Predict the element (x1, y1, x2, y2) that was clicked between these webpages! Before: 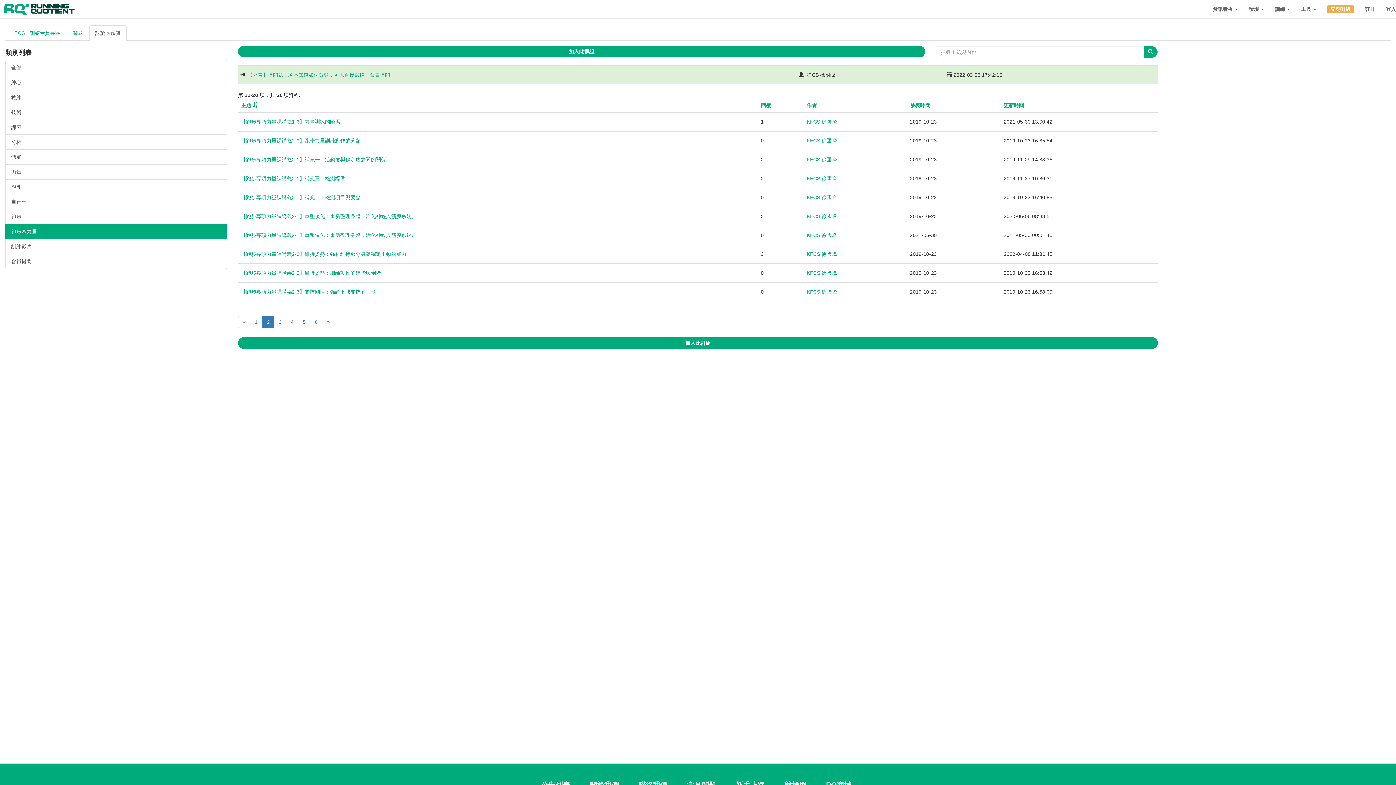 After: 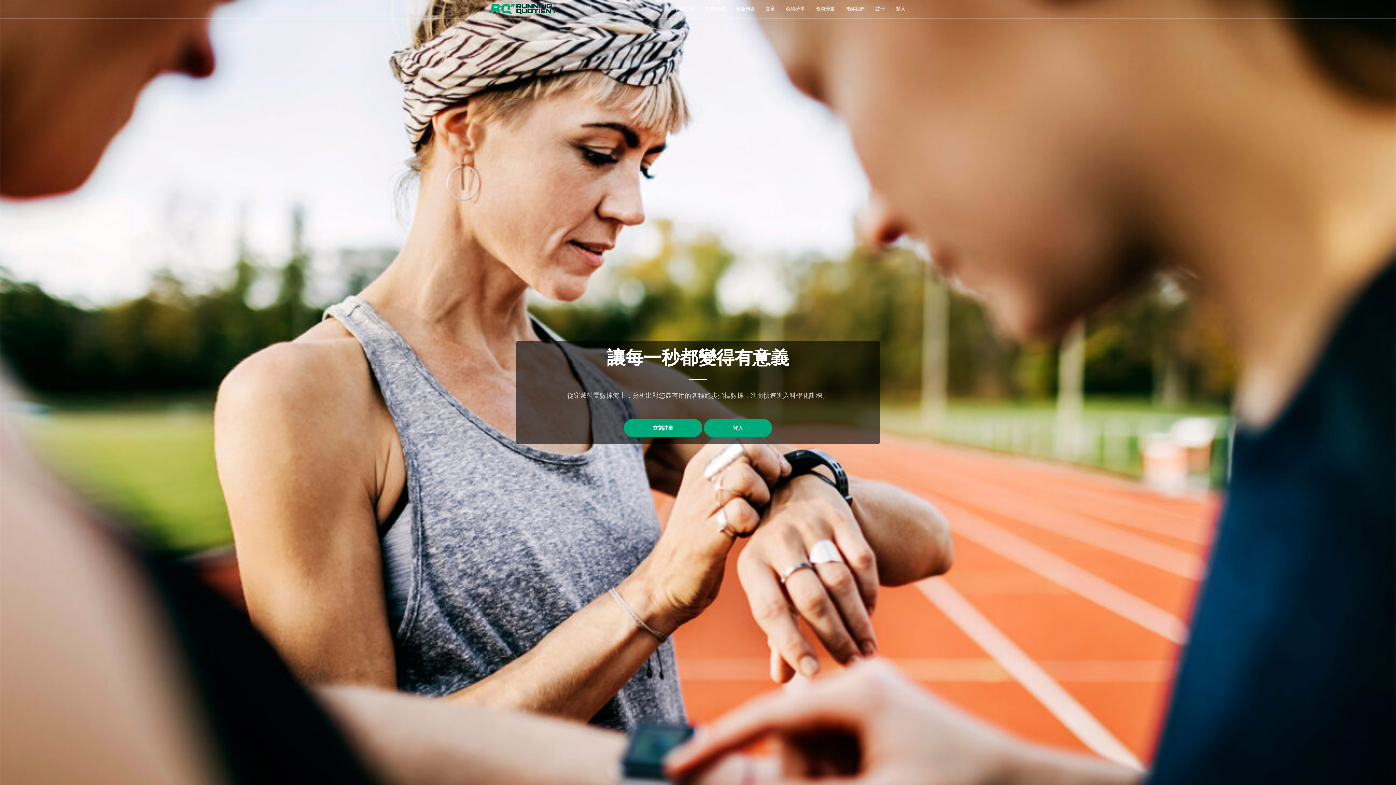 Action: bbox: (0, 0, 78, 18)